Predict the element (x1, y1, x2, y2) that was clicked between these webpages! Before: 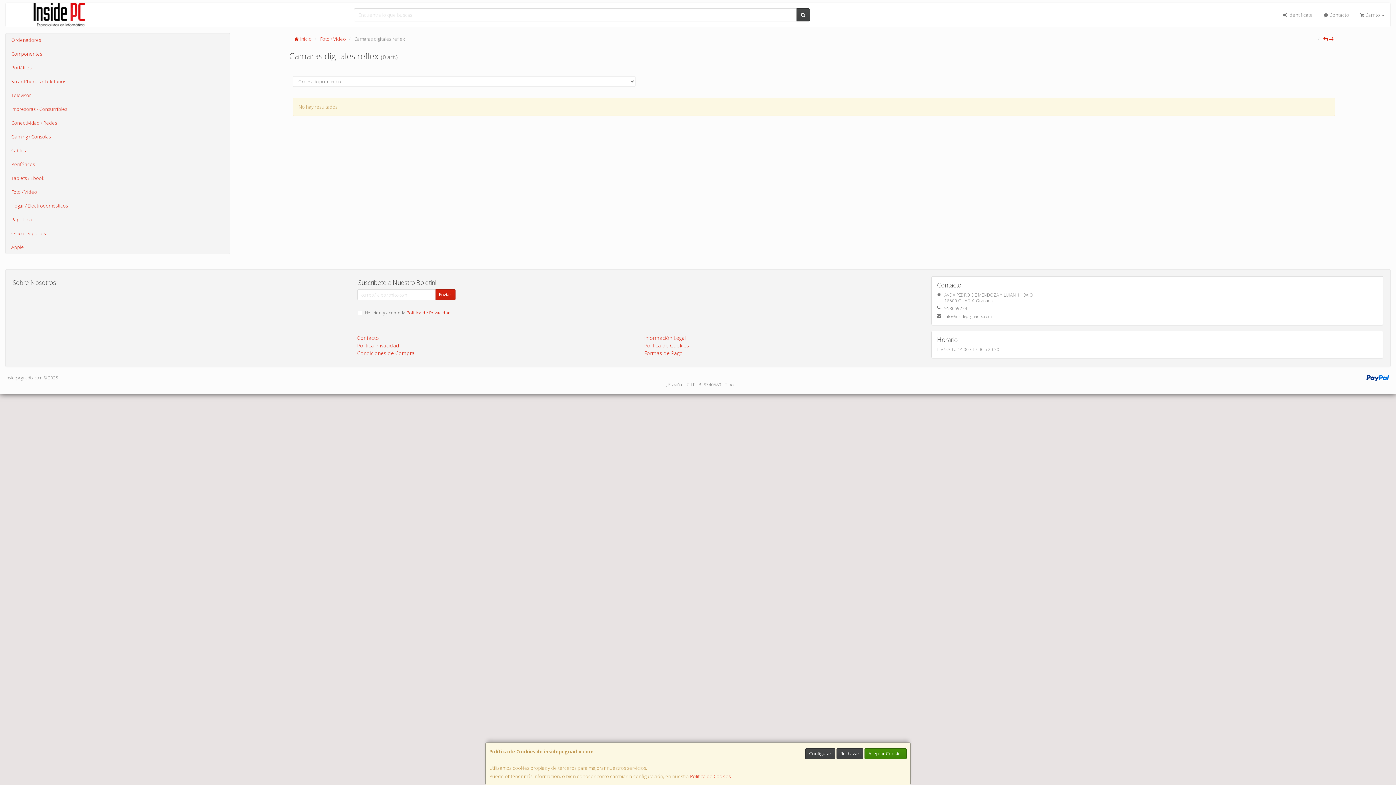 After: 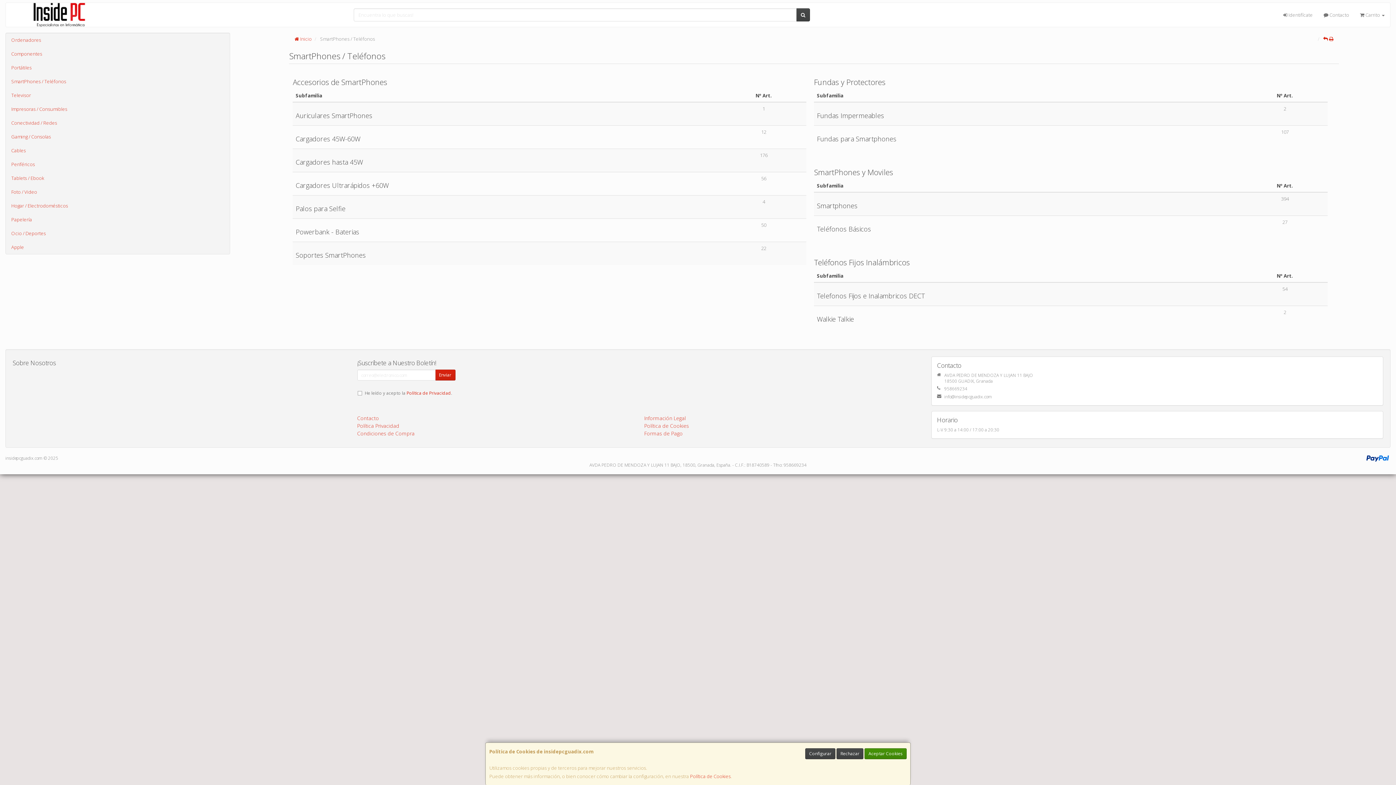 Action: label: SmartPhones / Teléfonos bbox: (5, 74, 229, 88)